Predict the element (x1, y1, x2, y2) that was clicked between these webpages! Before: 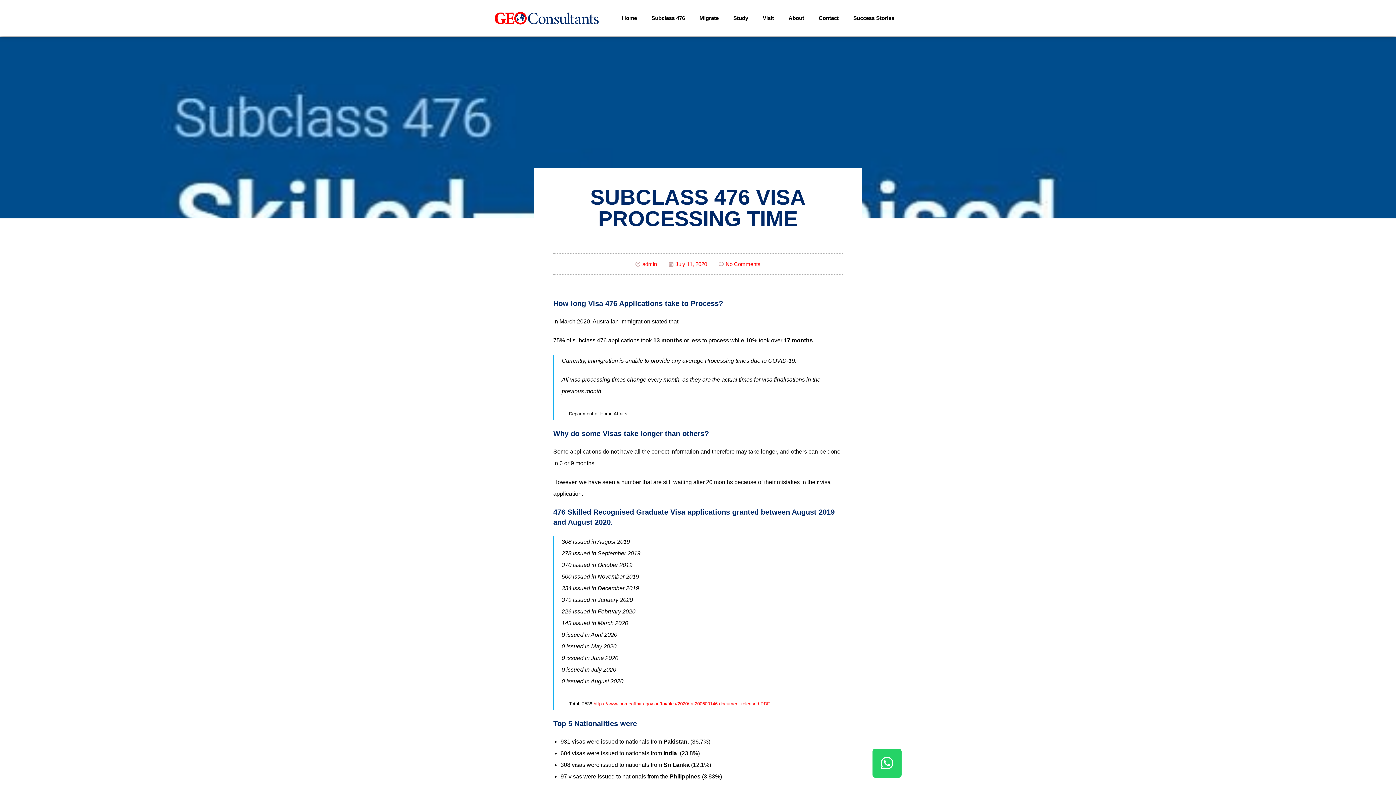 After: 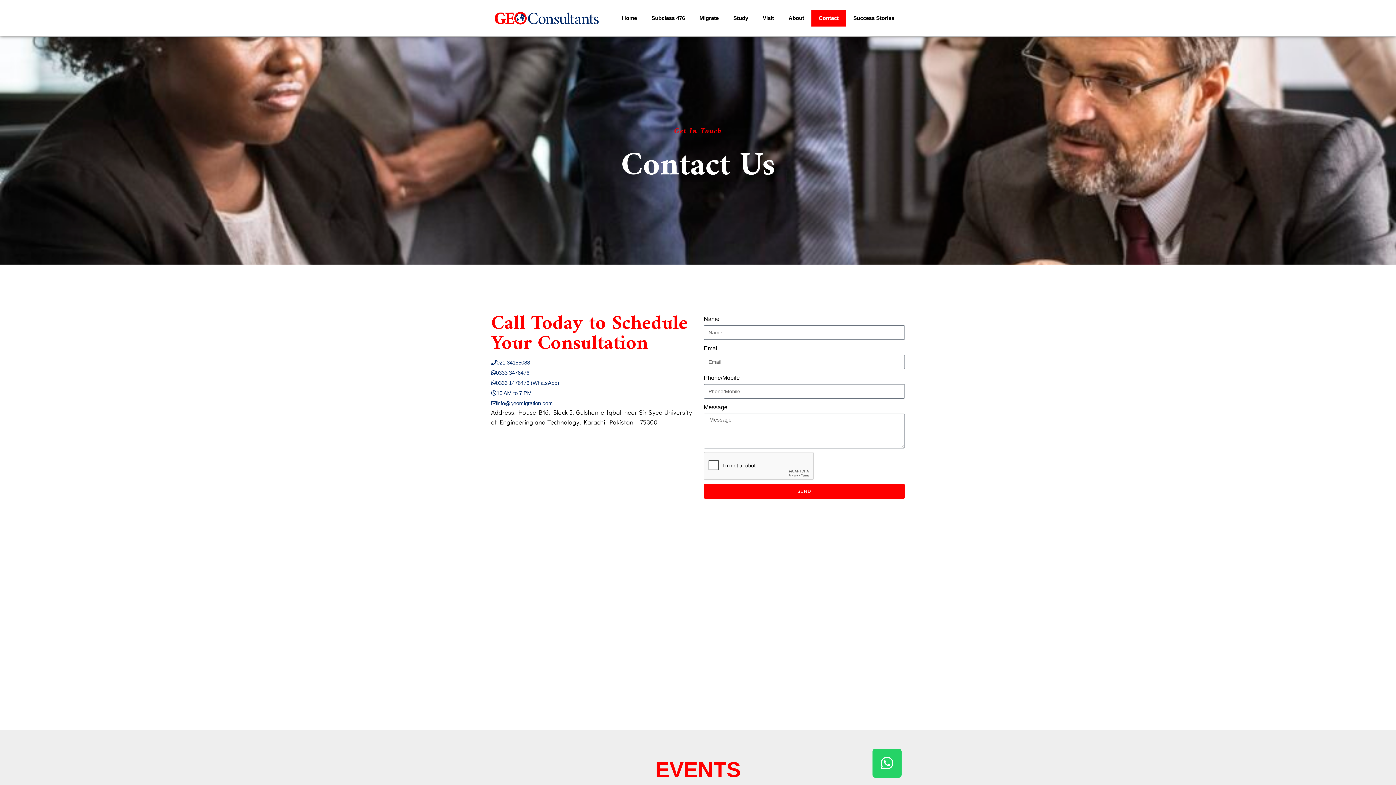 Action: label: Contact bbox: (811, 9, 846, 26)